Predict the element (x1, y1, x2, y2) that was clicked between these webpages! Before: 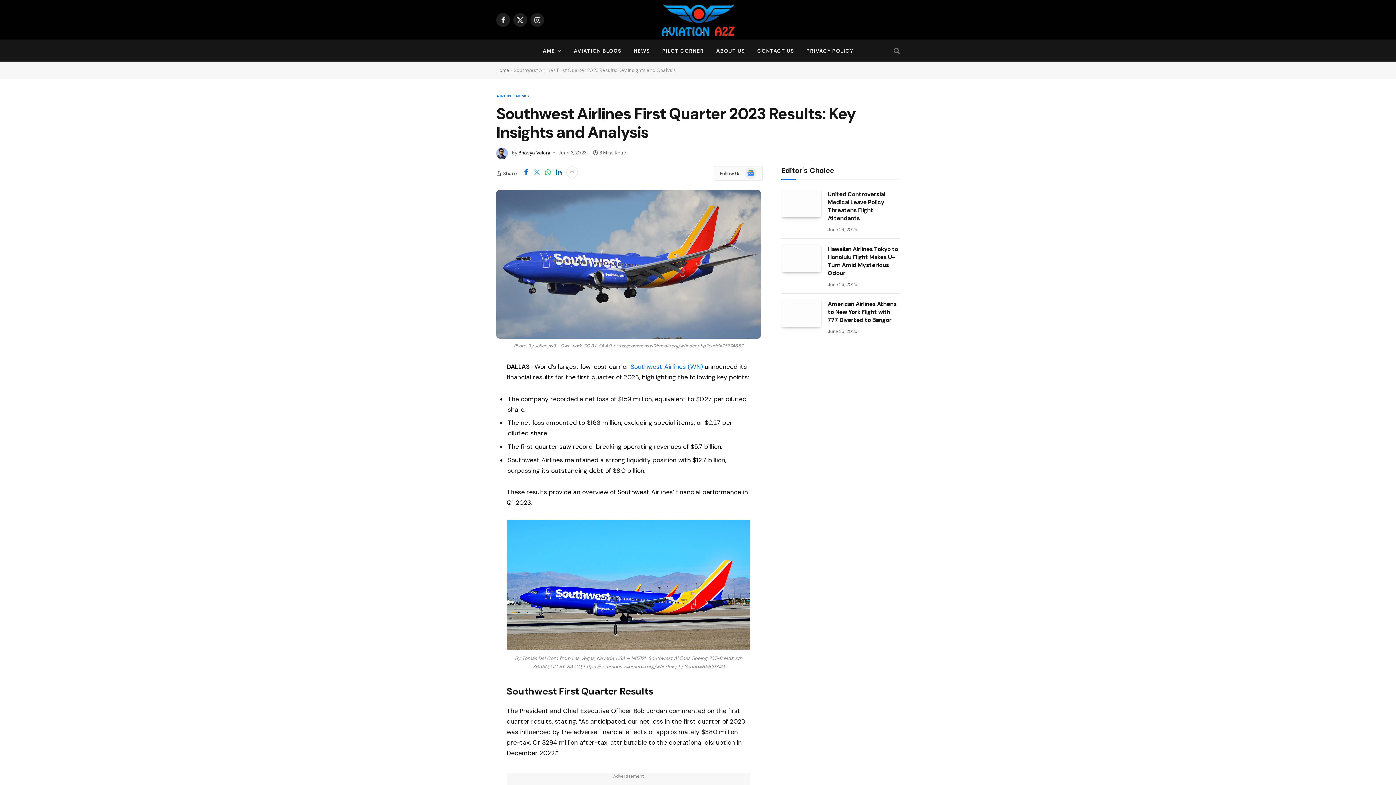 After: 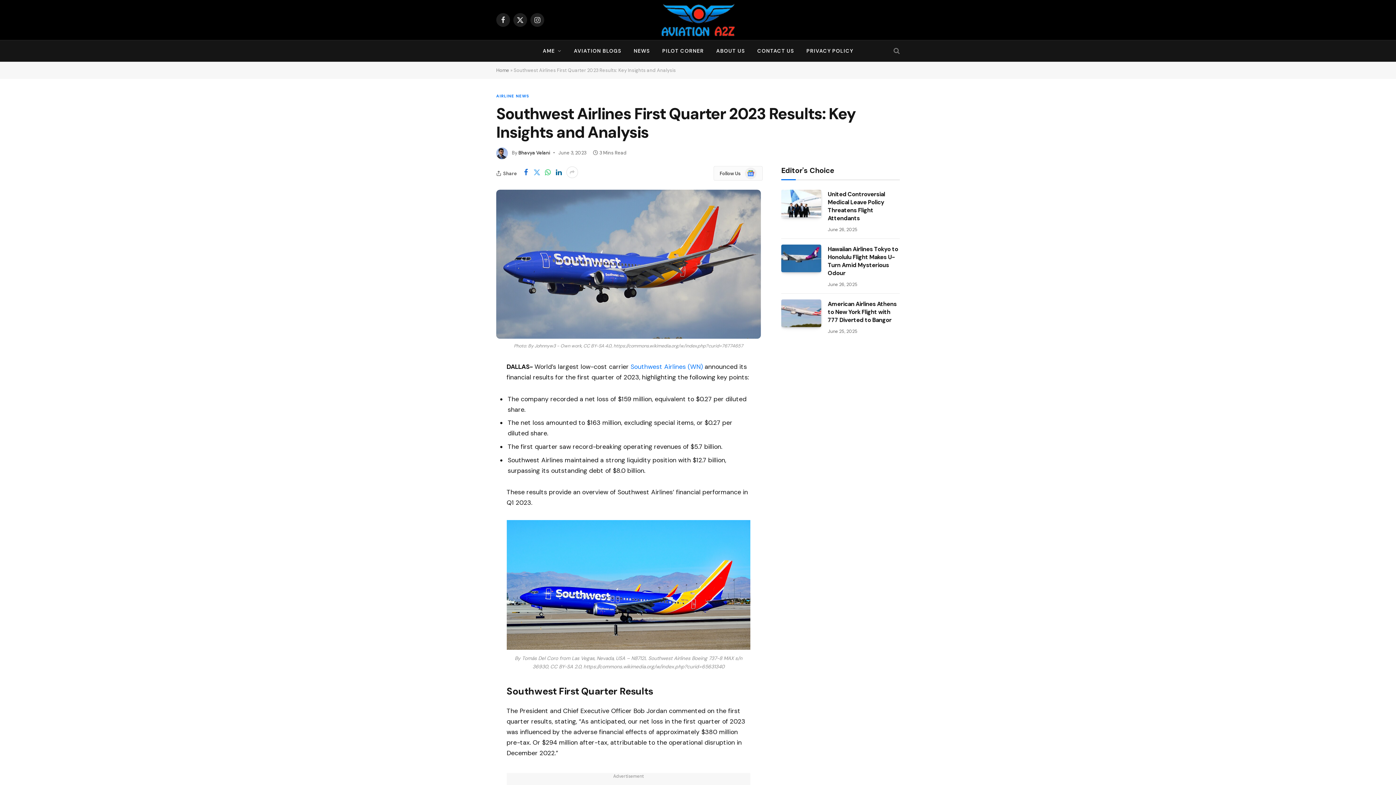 Action: bbox: (463, 415, 478, 430)